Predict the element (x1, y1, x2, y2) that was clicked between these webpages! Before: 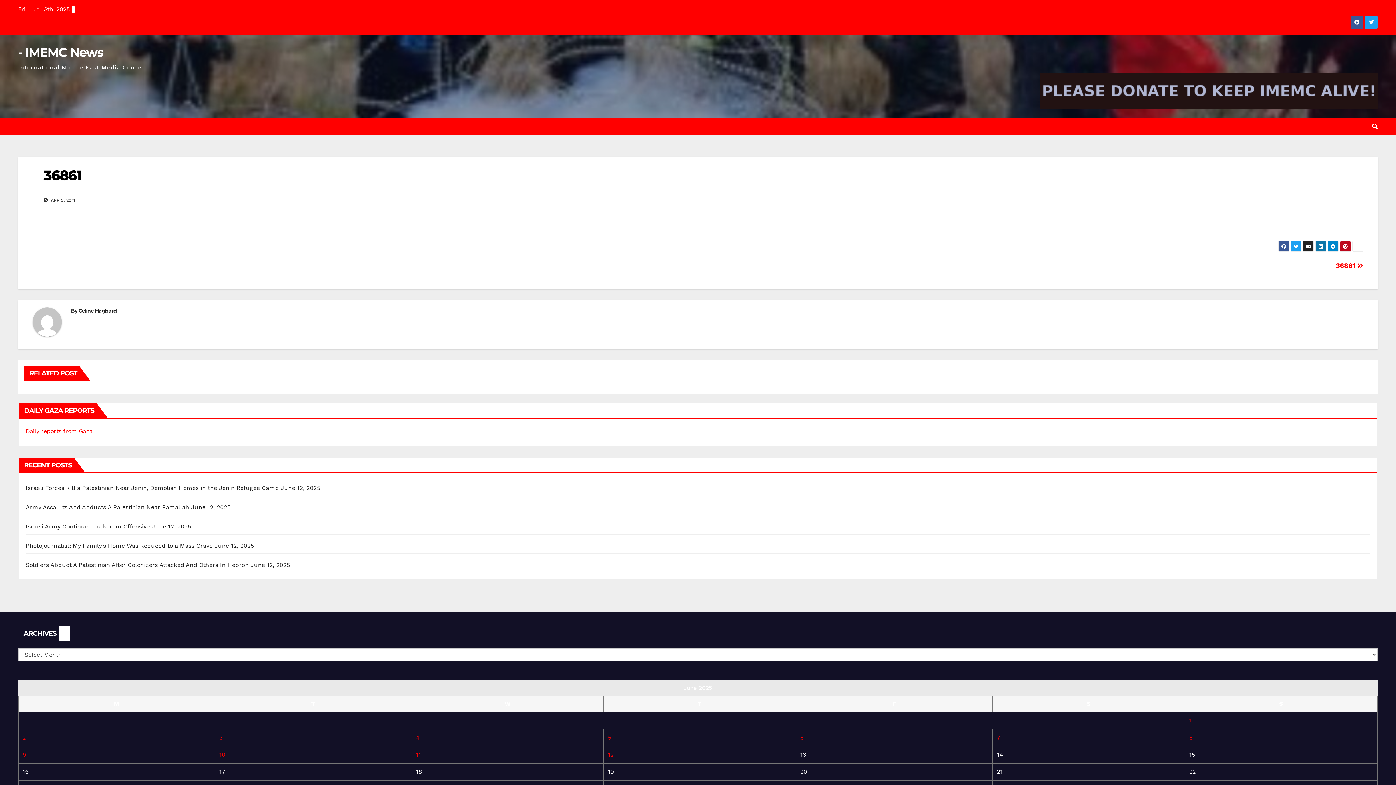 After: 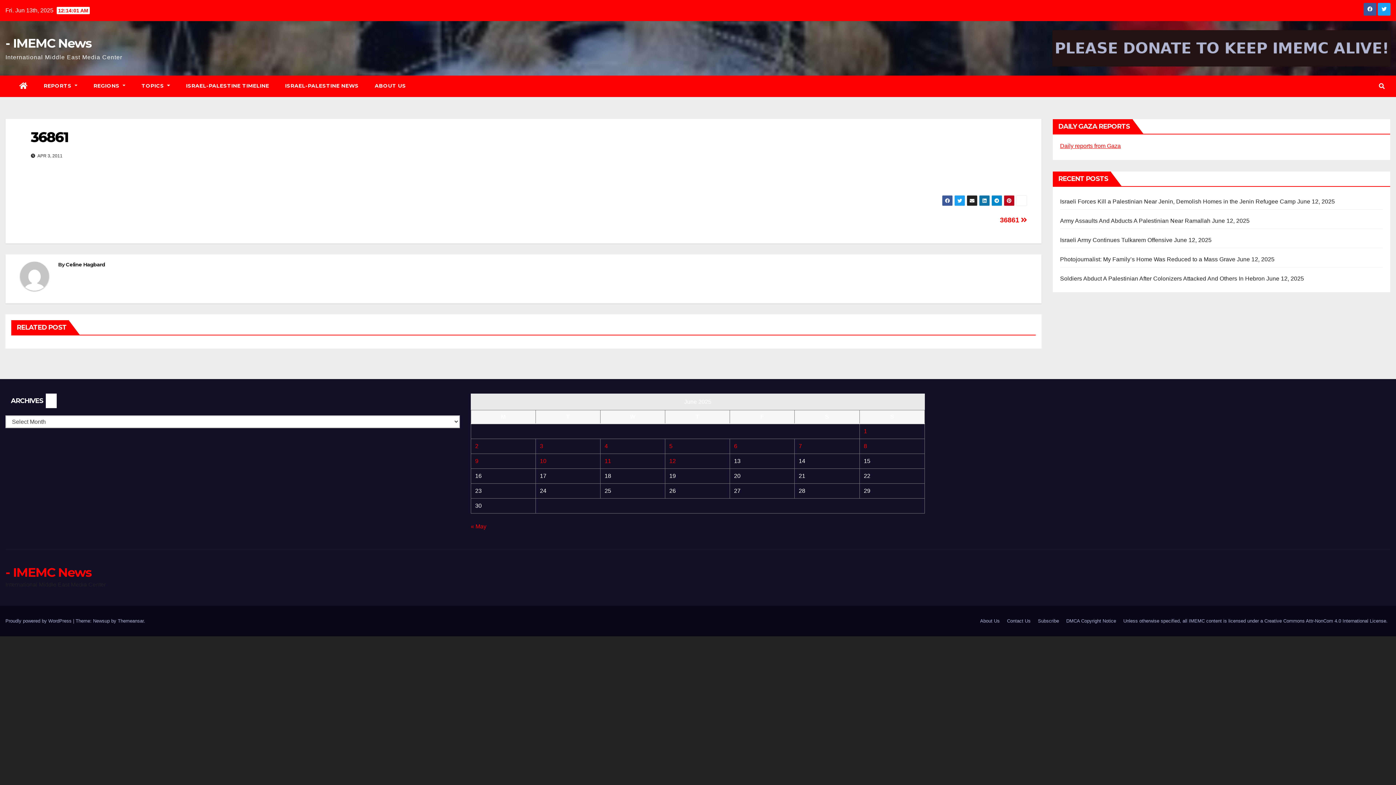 Action: label: 36861 bbox: (43, 166, 81, 184)